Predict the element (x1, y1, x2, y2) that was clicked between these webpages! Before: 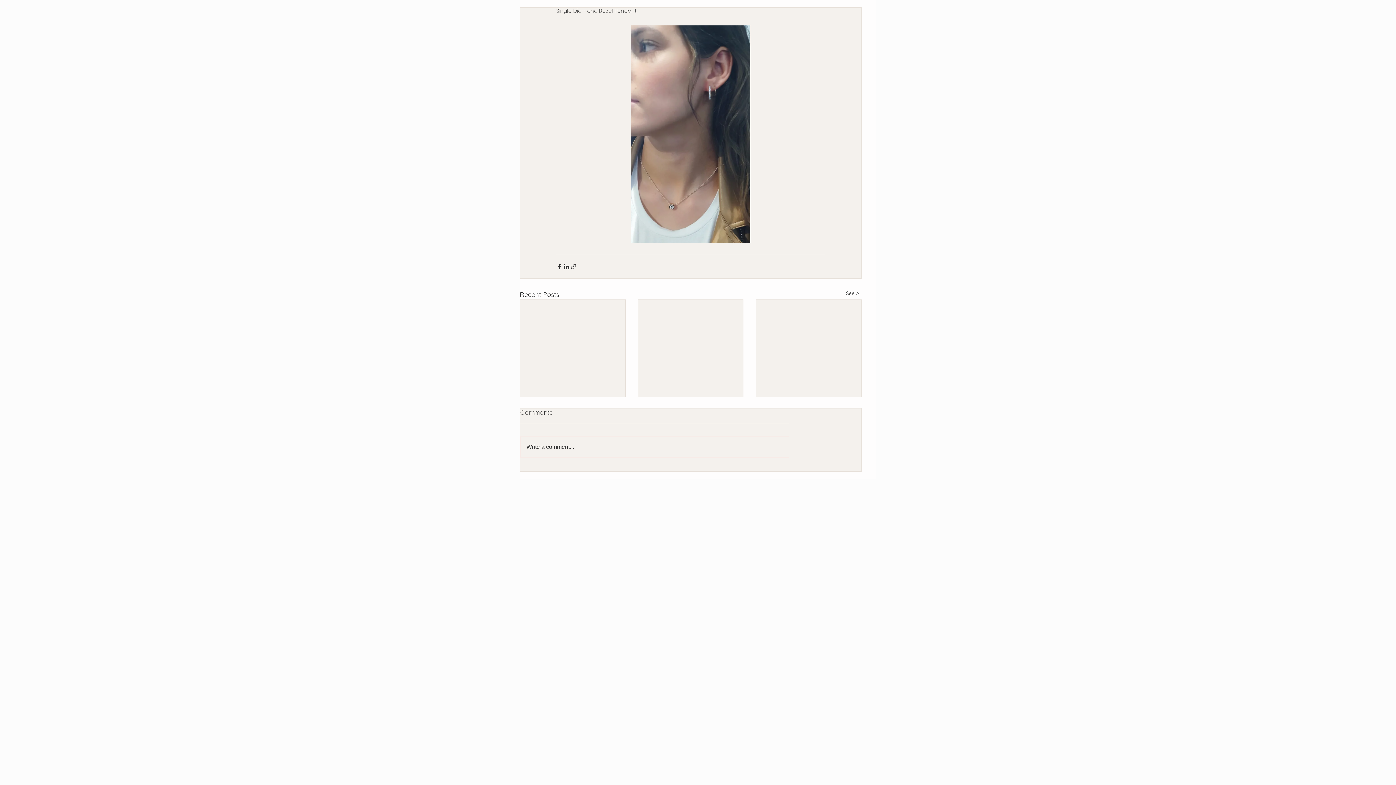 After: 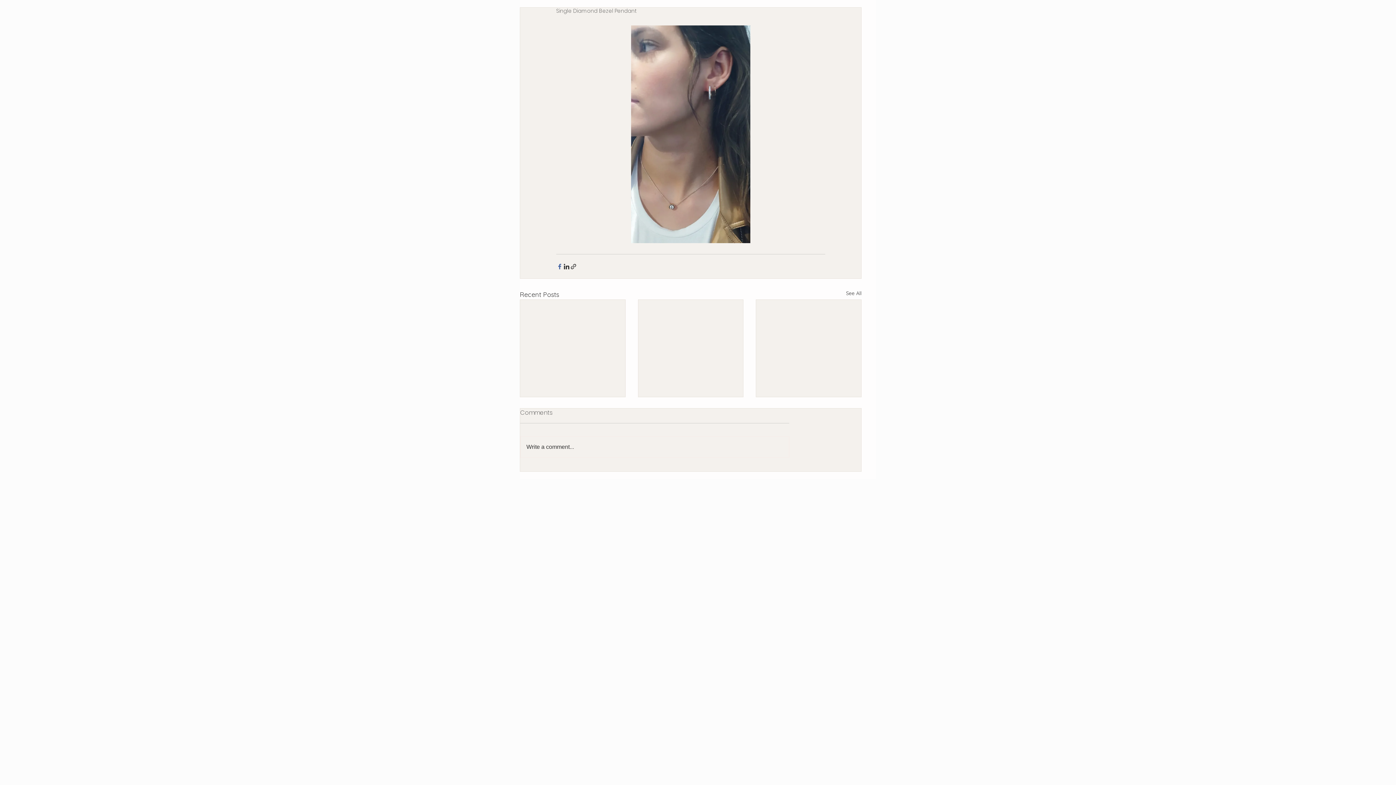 Action: label: Share via Facebook bbox: (556, 263, 563, 270)